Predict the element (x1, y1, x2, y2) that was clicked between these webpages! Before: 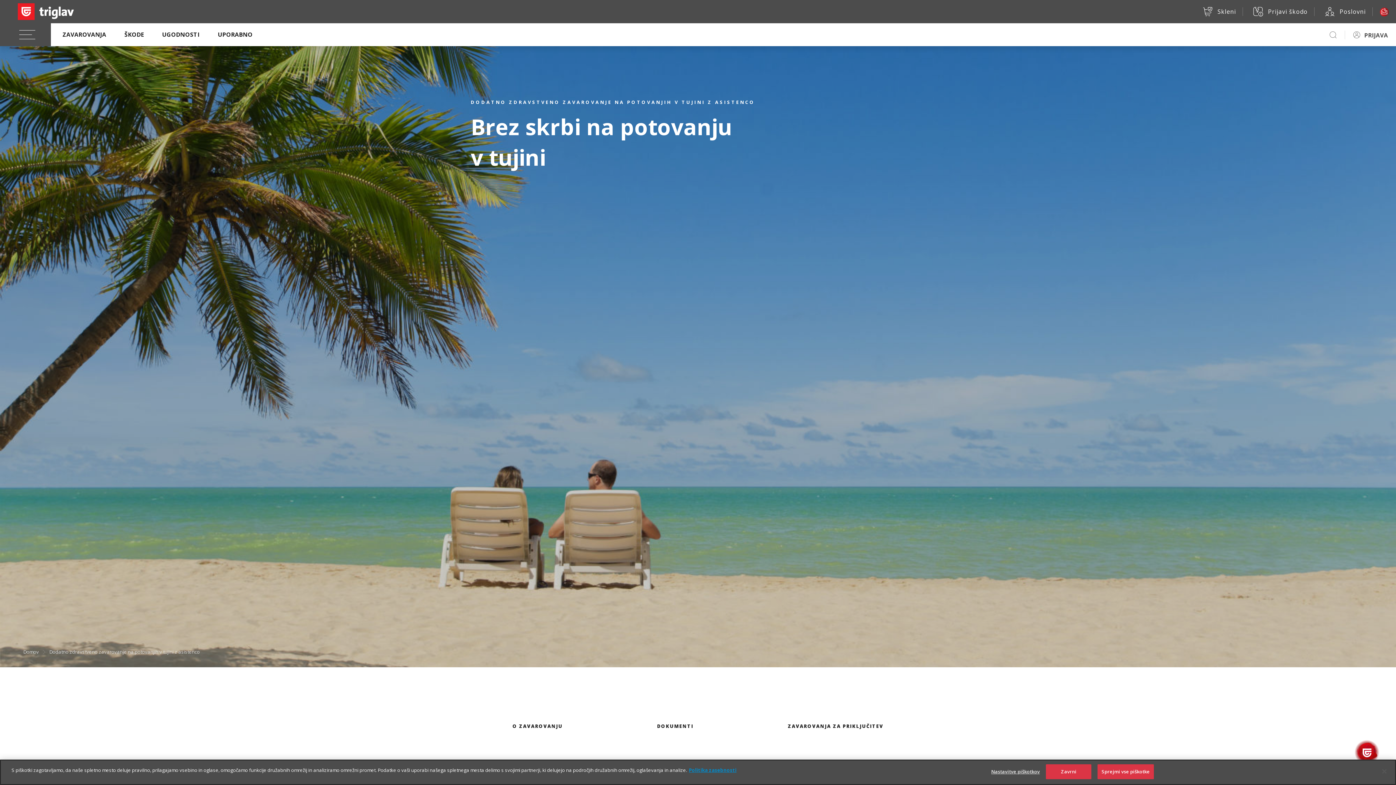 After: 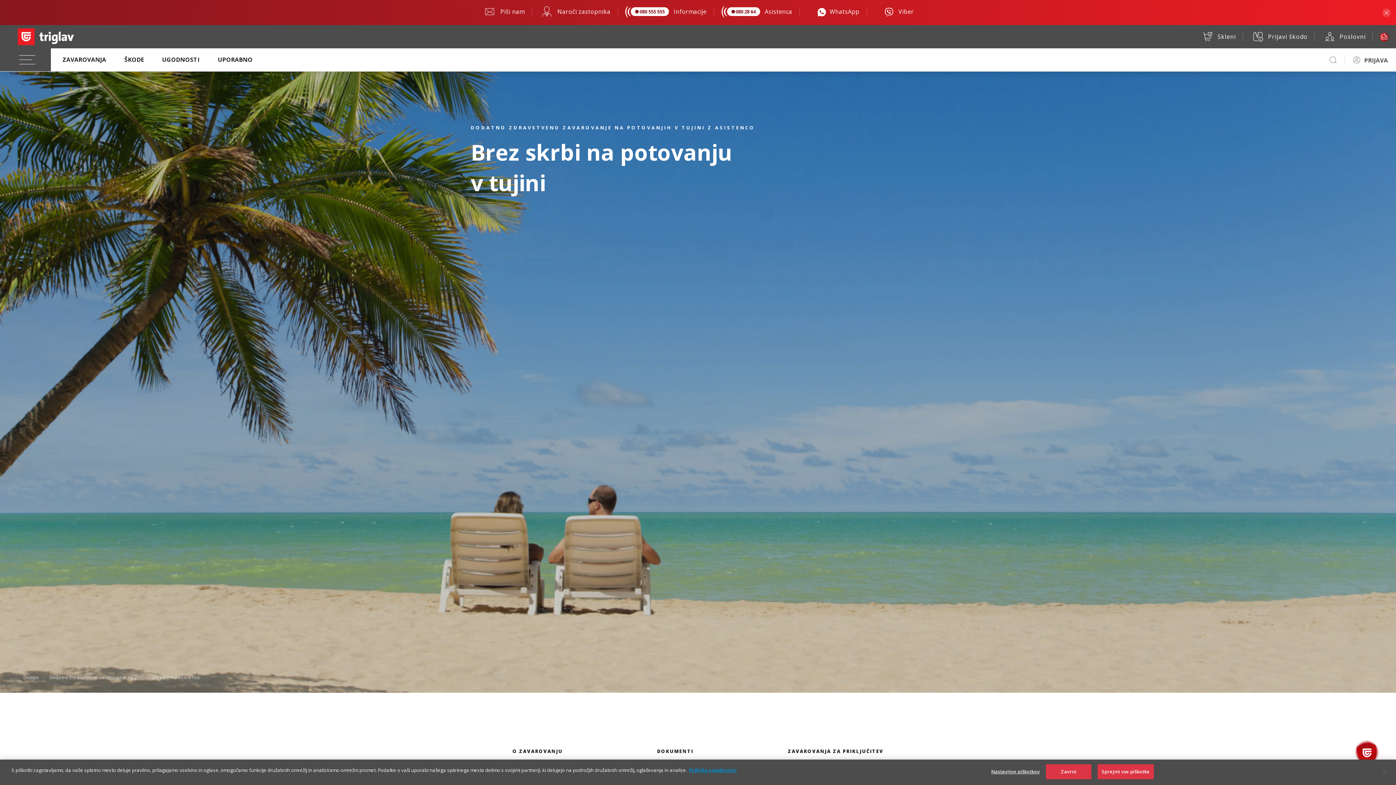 Action: bbox: (1372, 4, 1396, 18)